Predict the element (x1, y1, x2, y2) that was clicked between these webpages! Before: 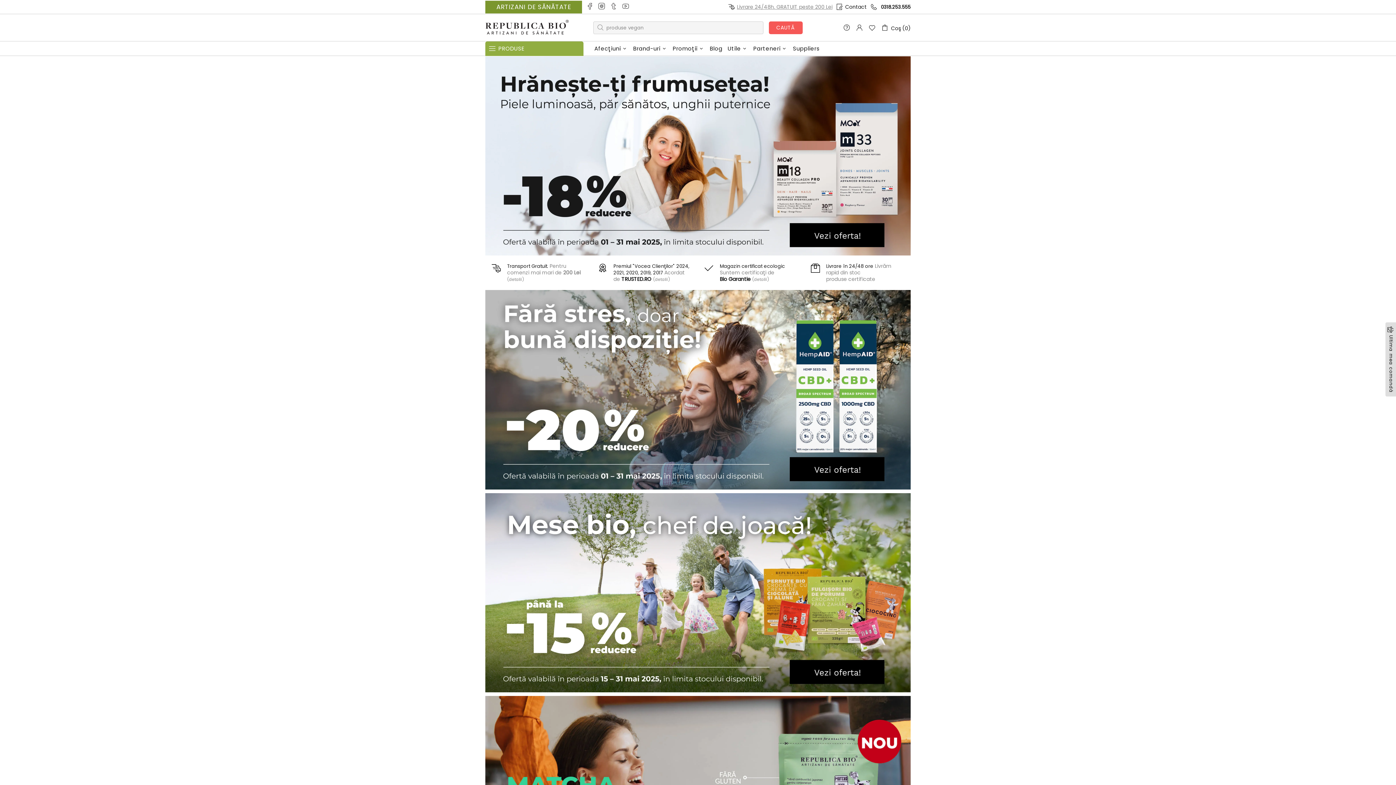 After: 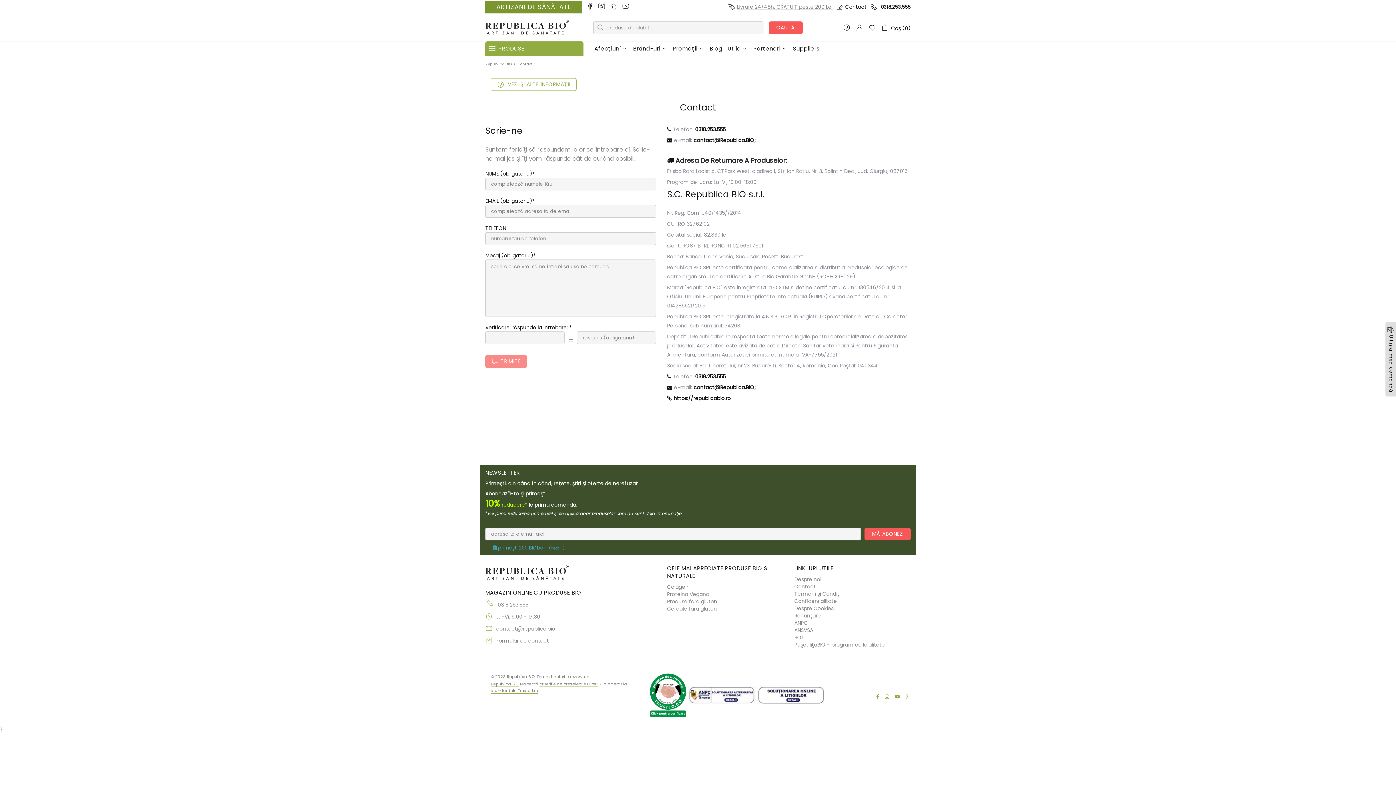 Action: bbox: (845, 2, 866, 11) label: Contact